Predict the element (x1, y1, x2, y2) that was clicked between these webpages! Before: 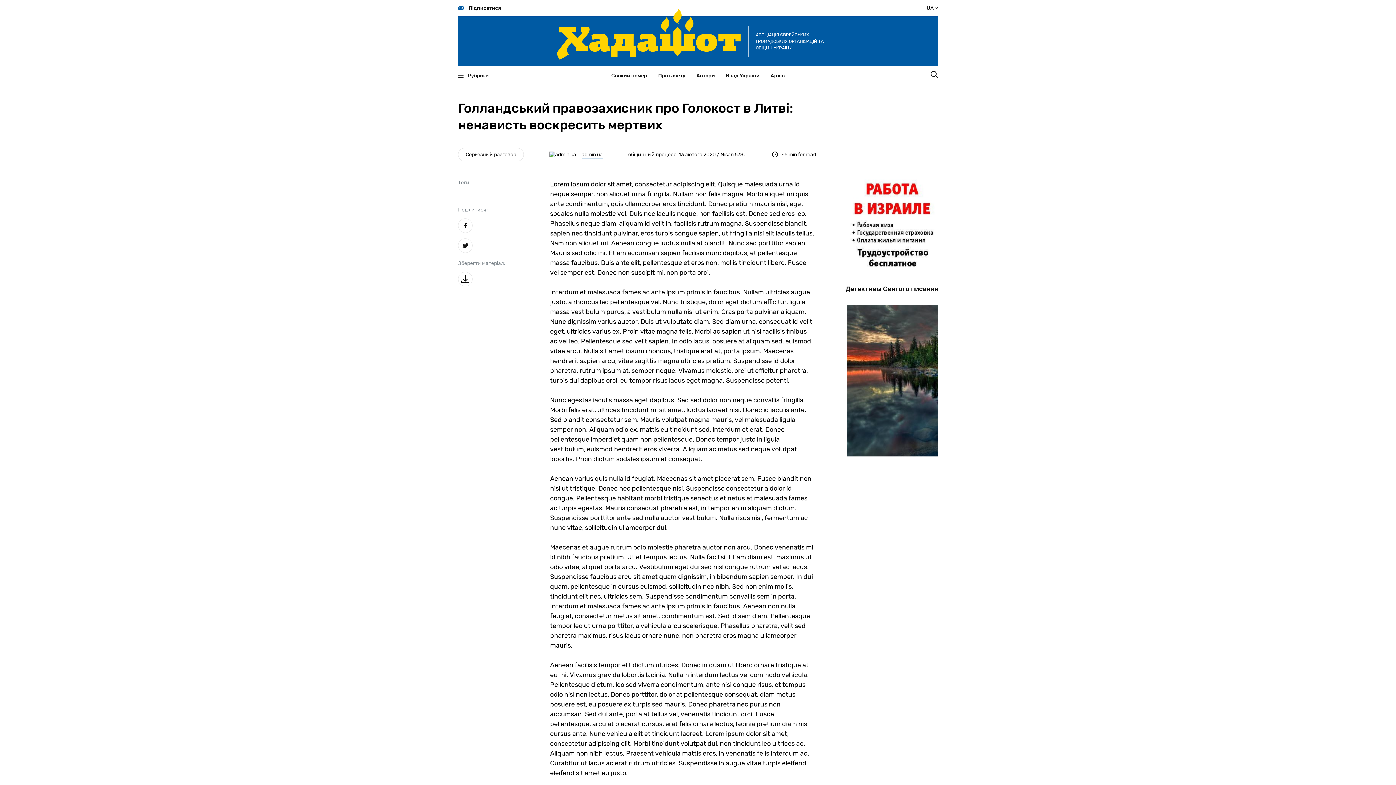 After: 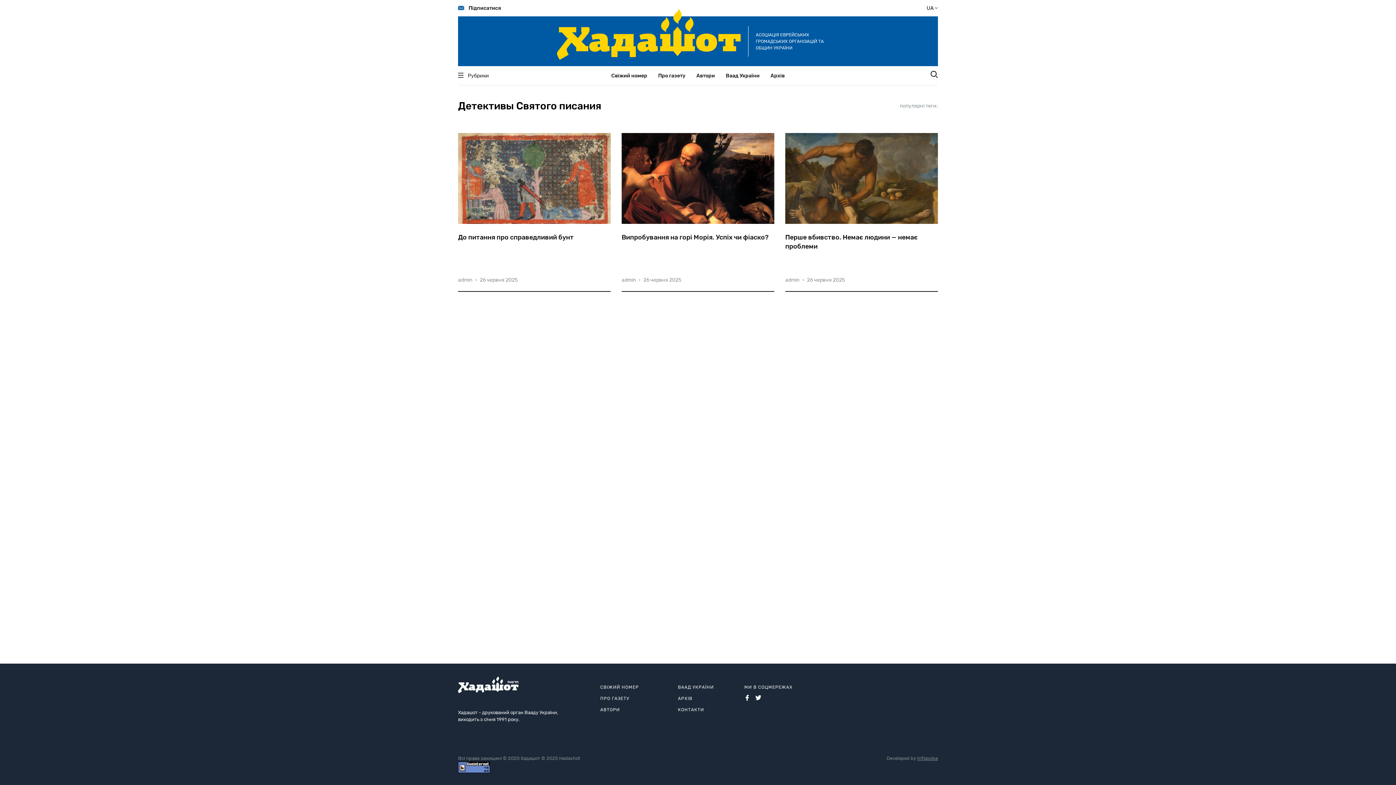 Action: bbox: (826, 284, 938, 294) label: Детективы Святого писания